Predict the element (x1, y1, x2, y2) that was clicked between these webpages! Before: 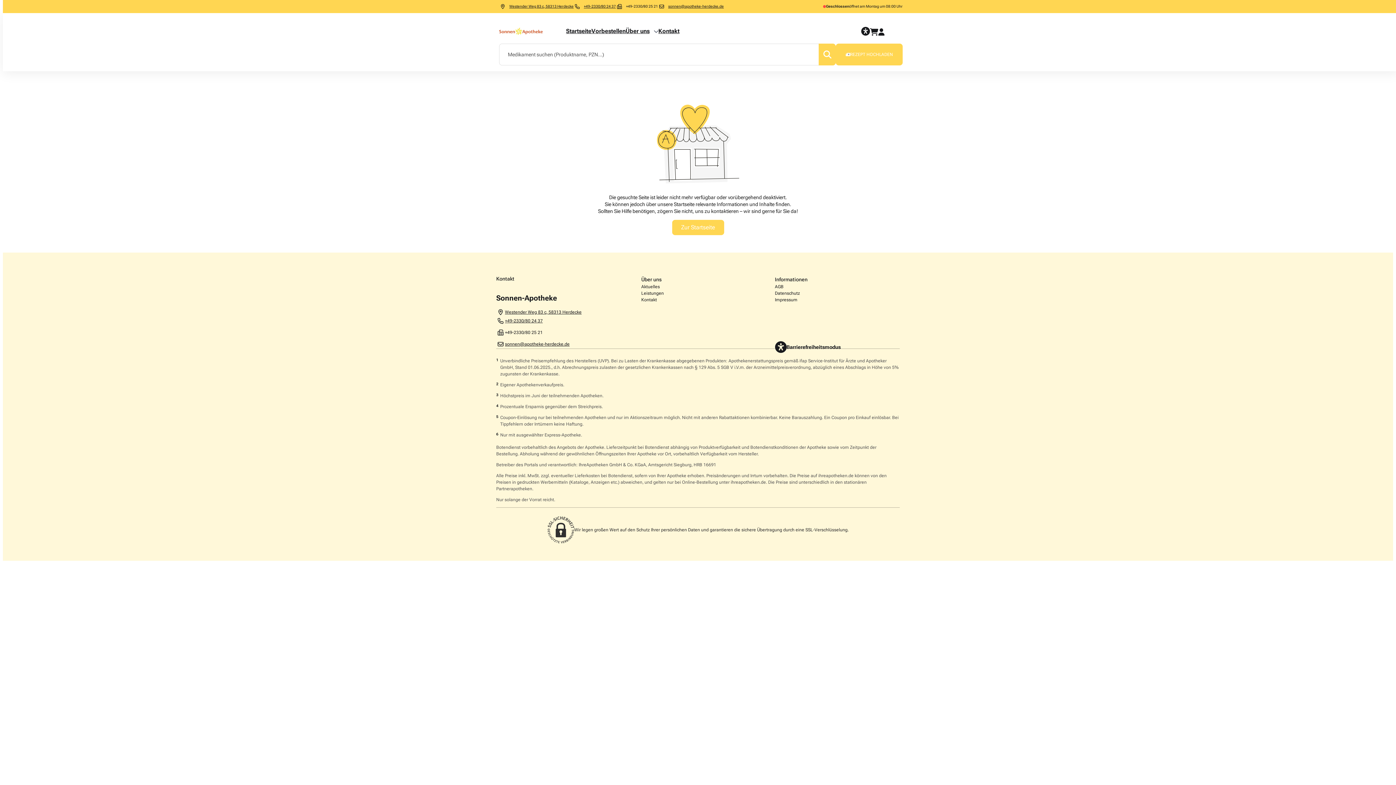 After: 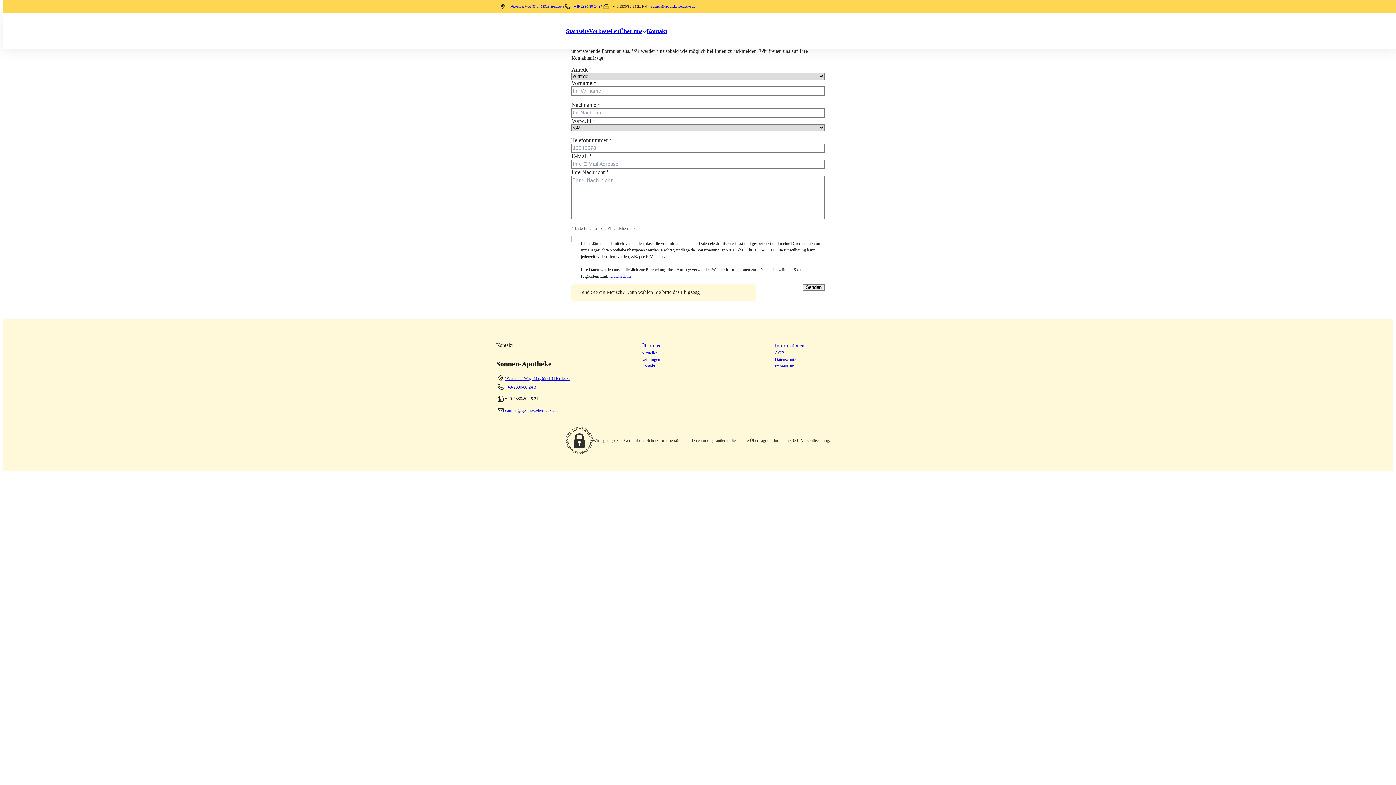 Action: bbox: (651, 25, 671, 36) label: Kontakt